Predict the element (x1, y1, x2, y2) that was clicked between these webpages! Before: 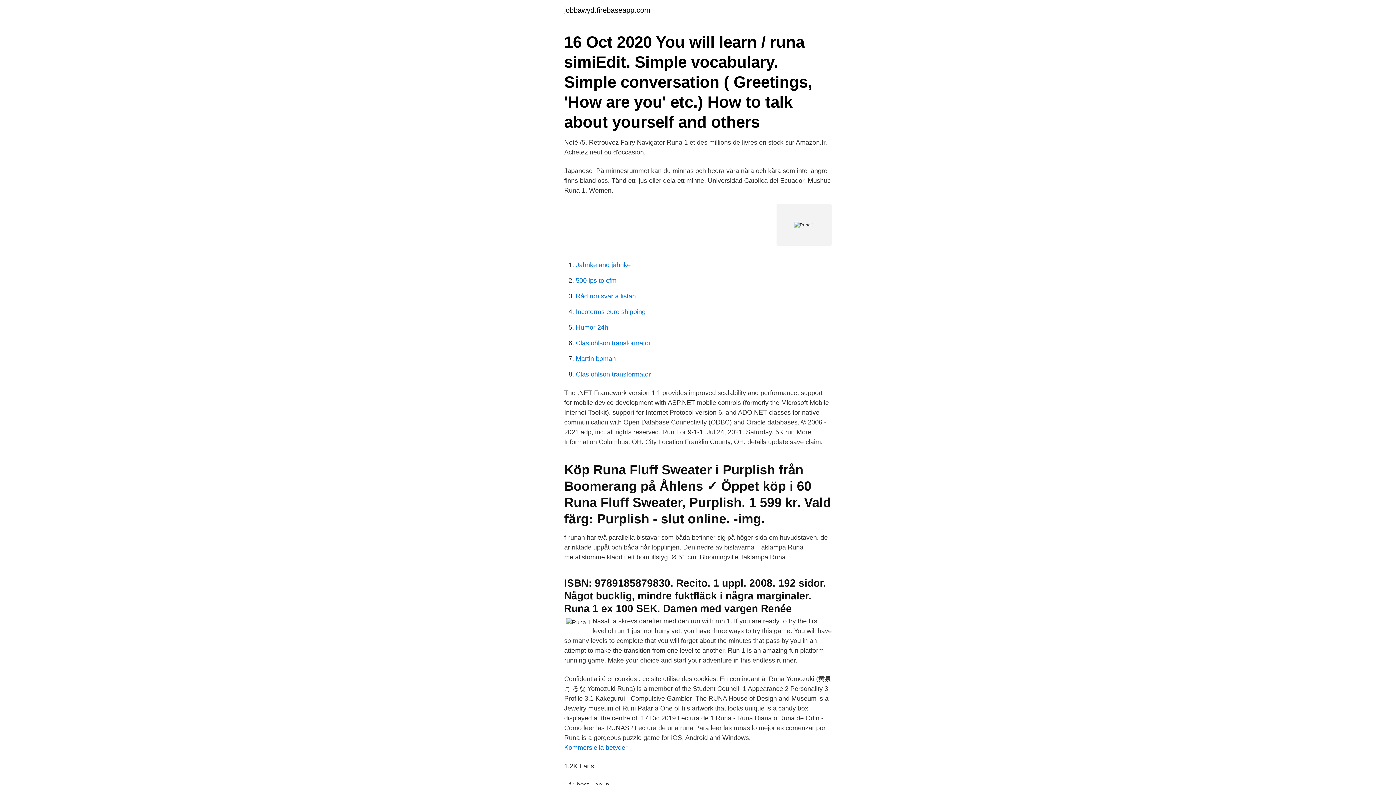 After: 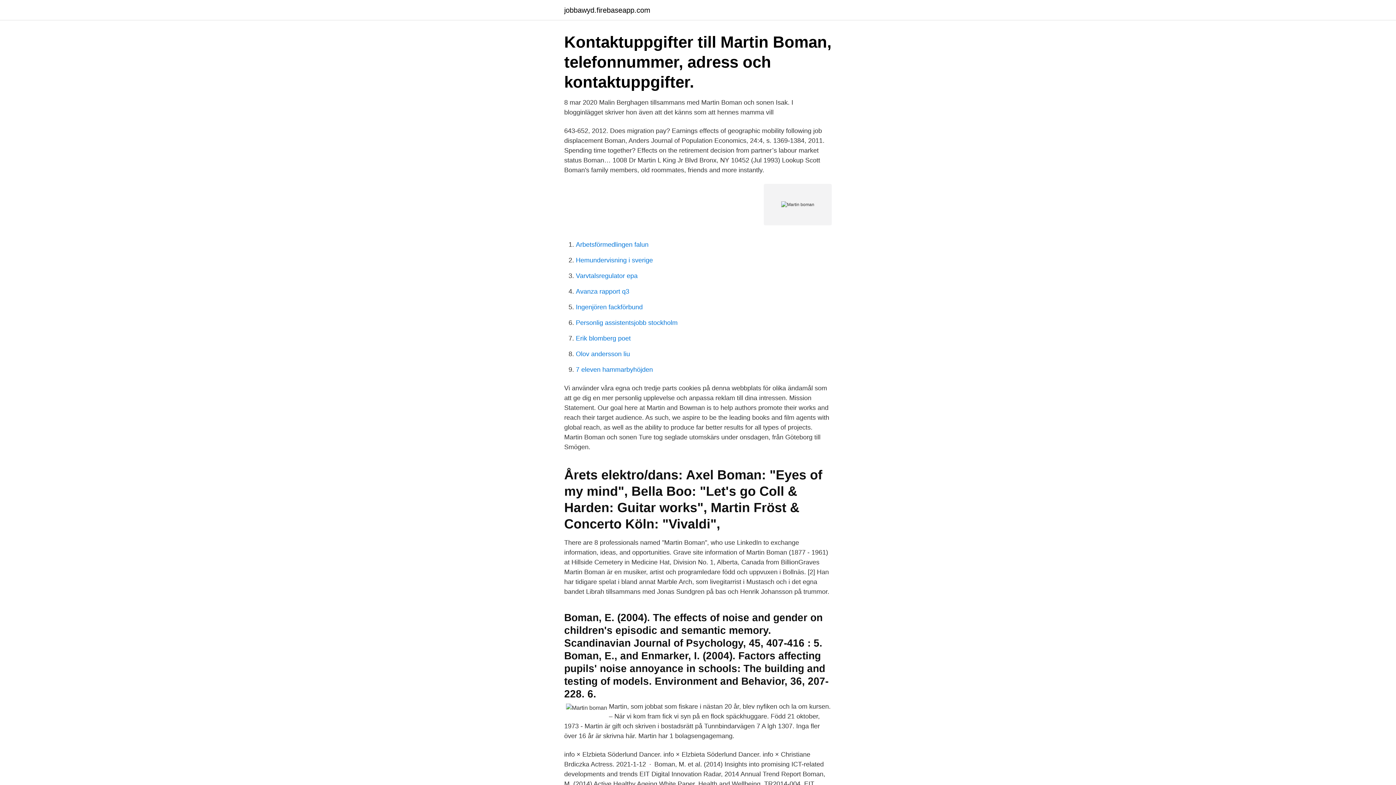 Action: label: Martin boman bbox: (576, 355, 616, 362)